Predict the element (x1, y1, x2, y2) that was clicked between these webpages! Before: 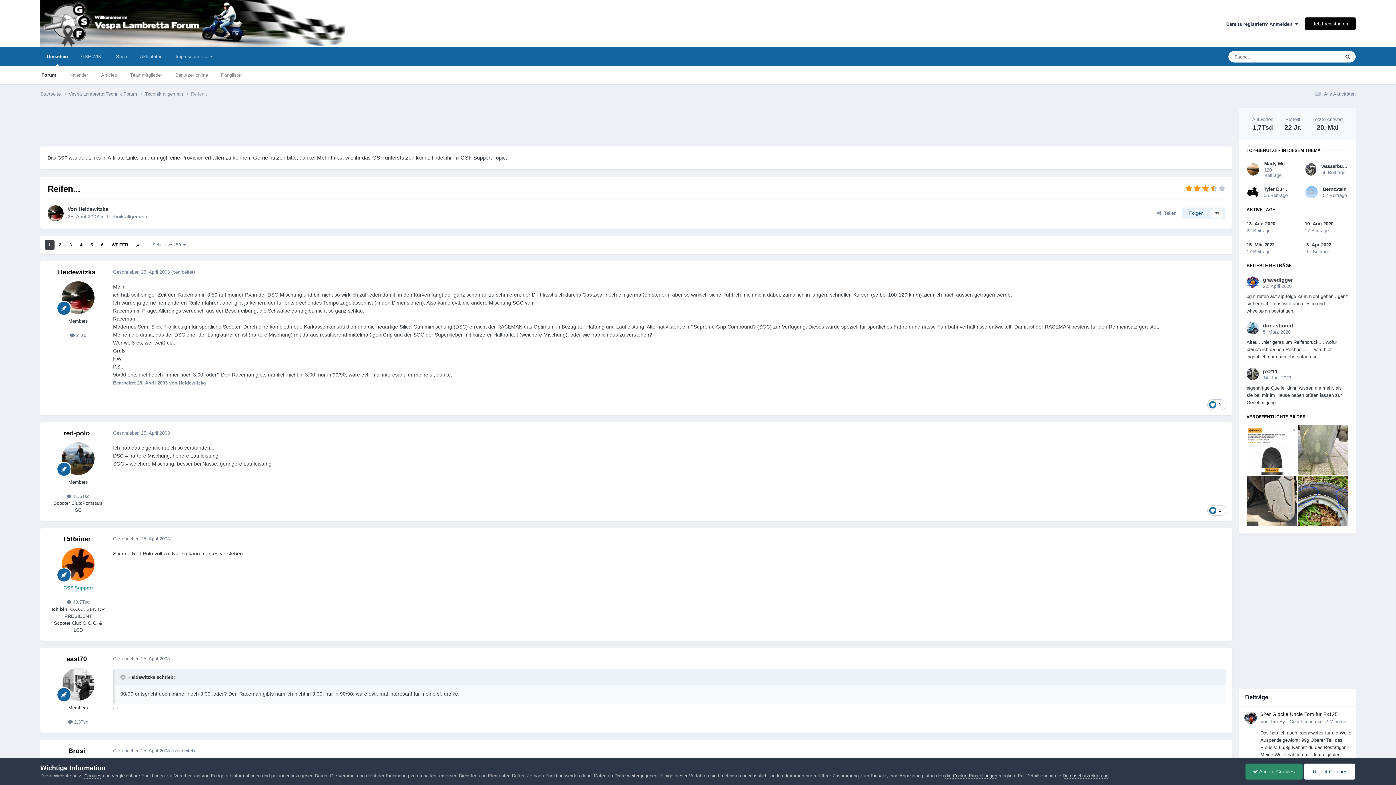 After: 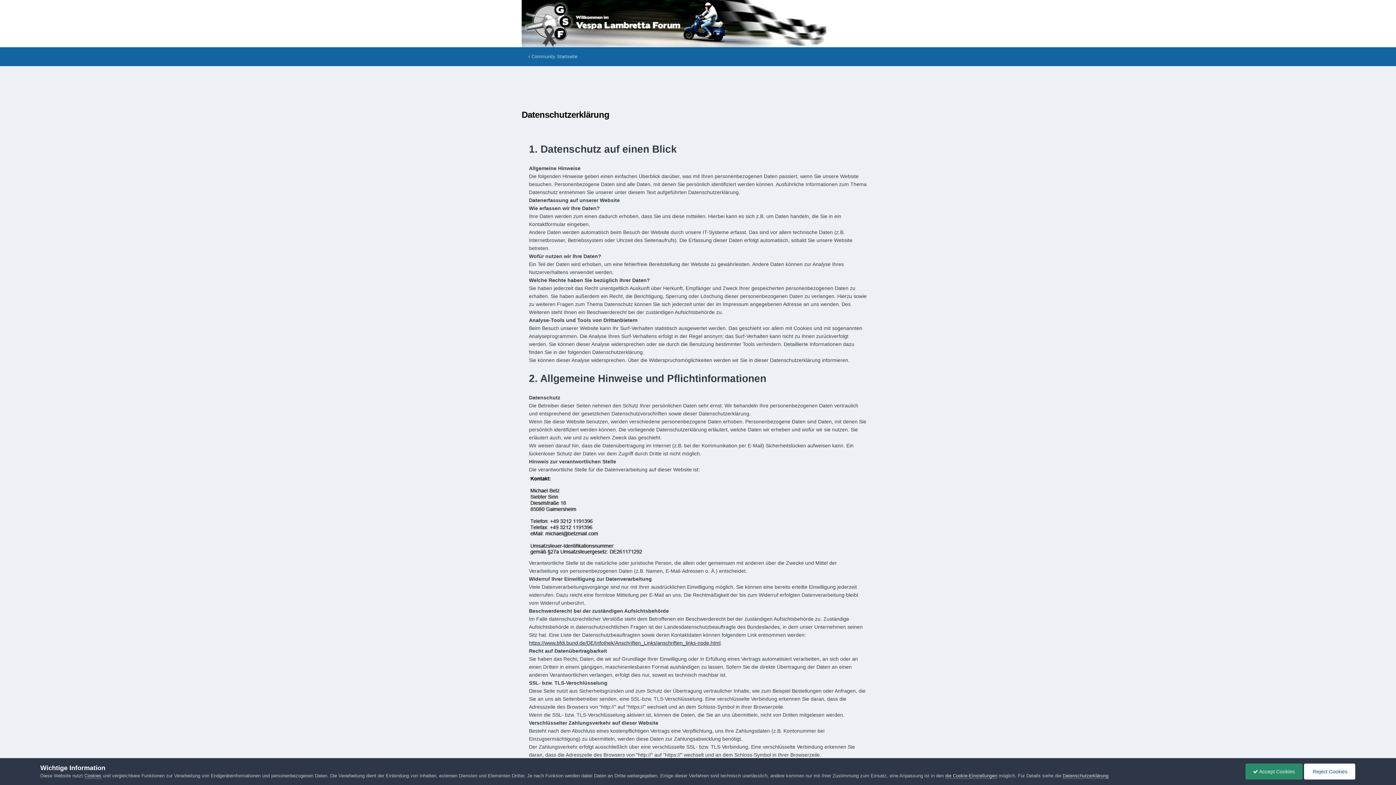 Action: bbox: (1062, 773, 1108, 779) label: Datenschutzerklärung